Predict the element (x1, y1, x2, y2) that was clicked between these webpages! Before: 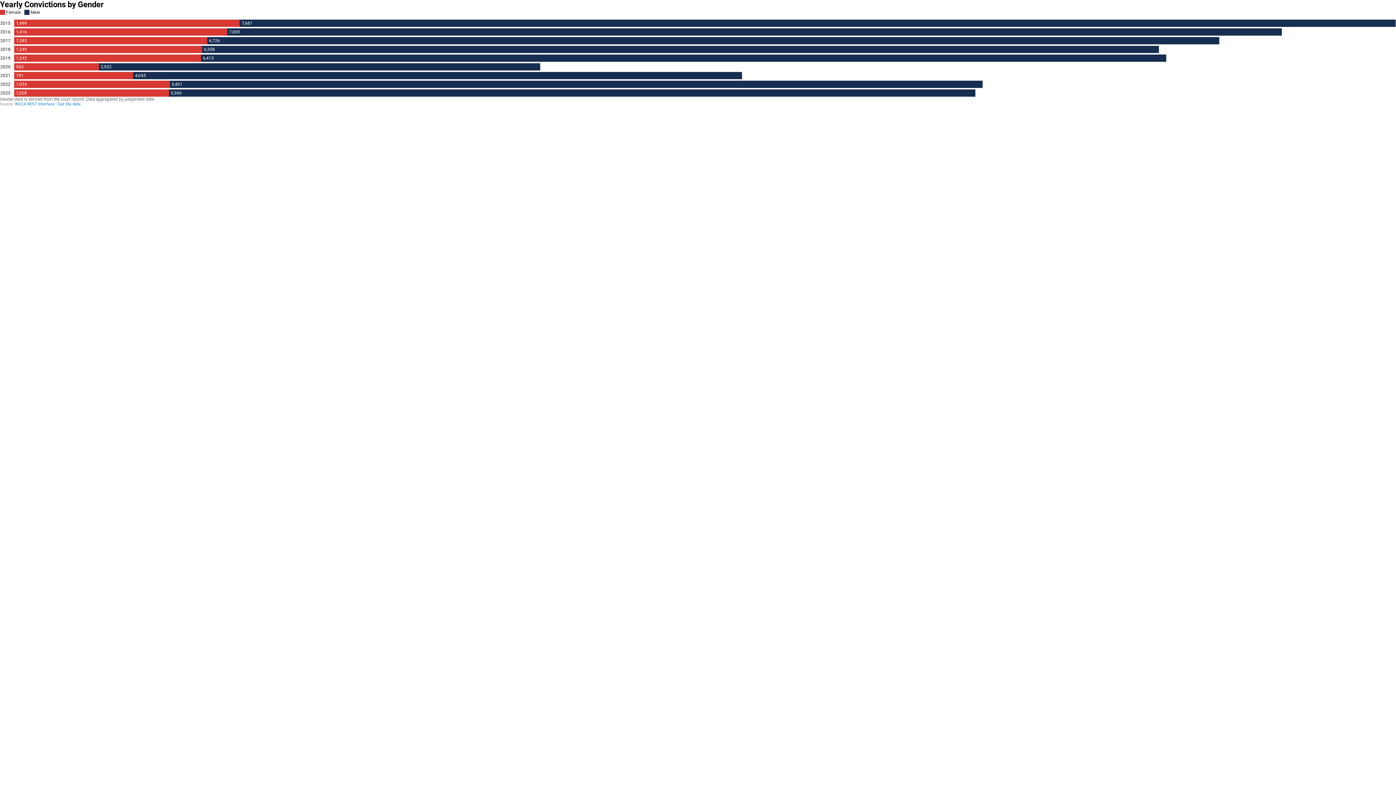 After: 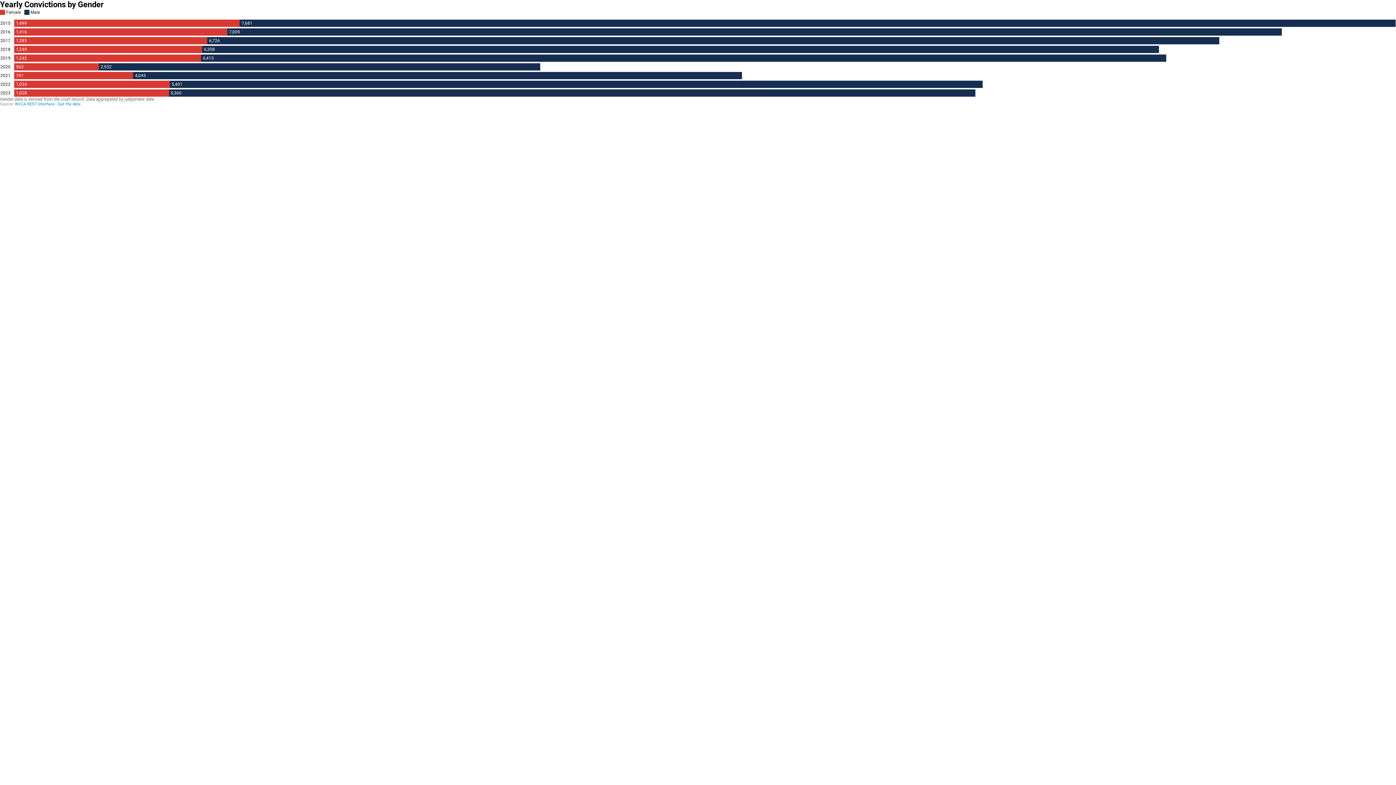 Action: bbox: (57, 101, 80, 106) label: Get the data